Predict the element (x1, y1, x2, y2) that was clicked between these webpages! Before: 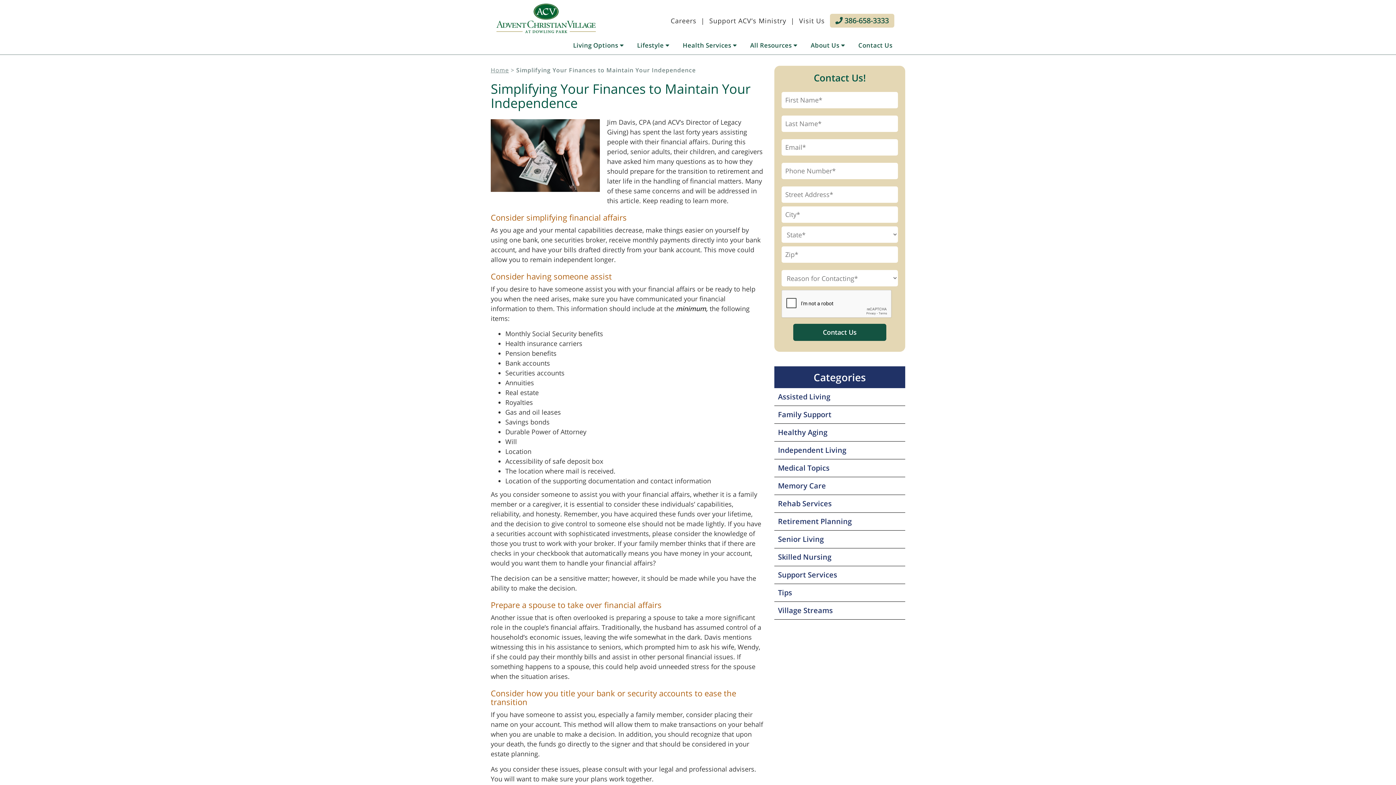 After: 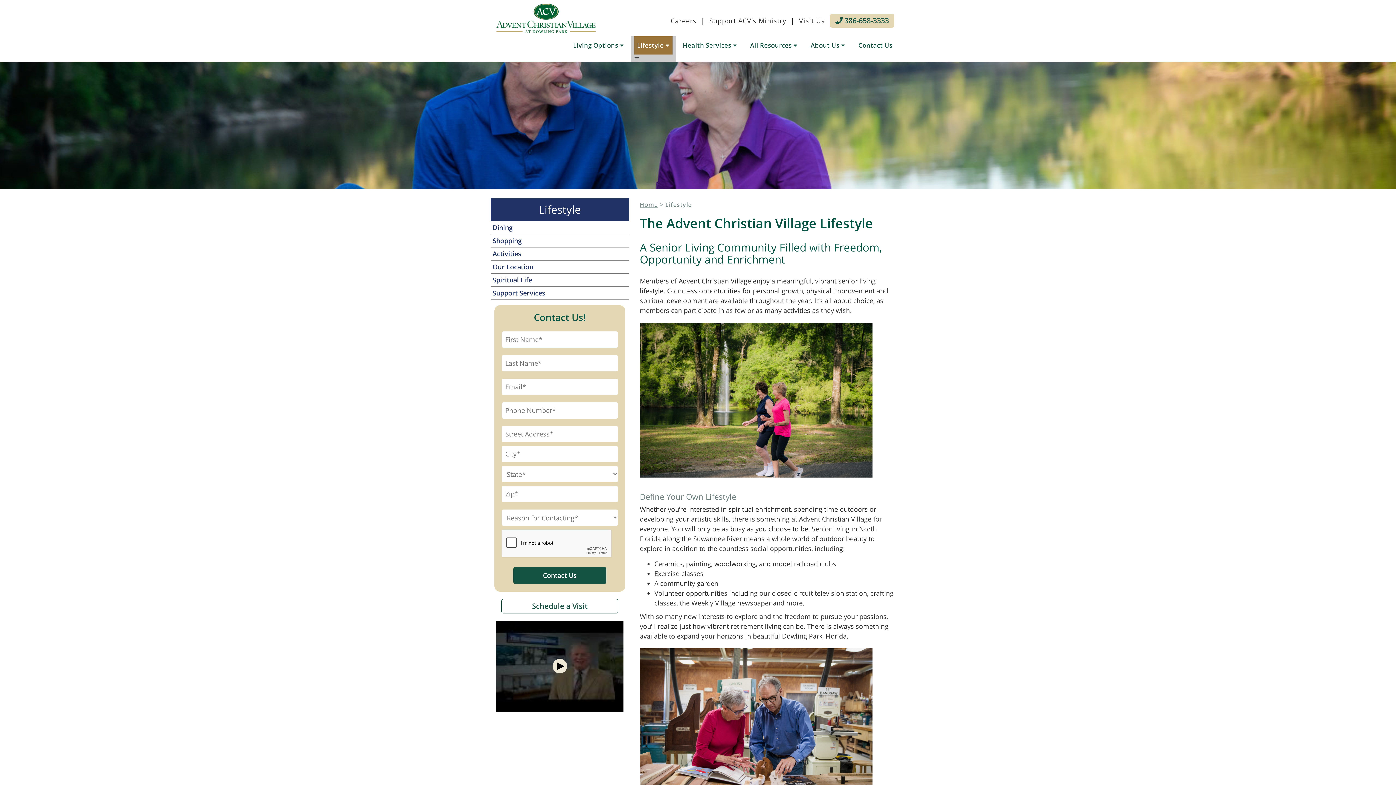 Action: bbox: (634, 36, 672, 54) label: Lifestyle 